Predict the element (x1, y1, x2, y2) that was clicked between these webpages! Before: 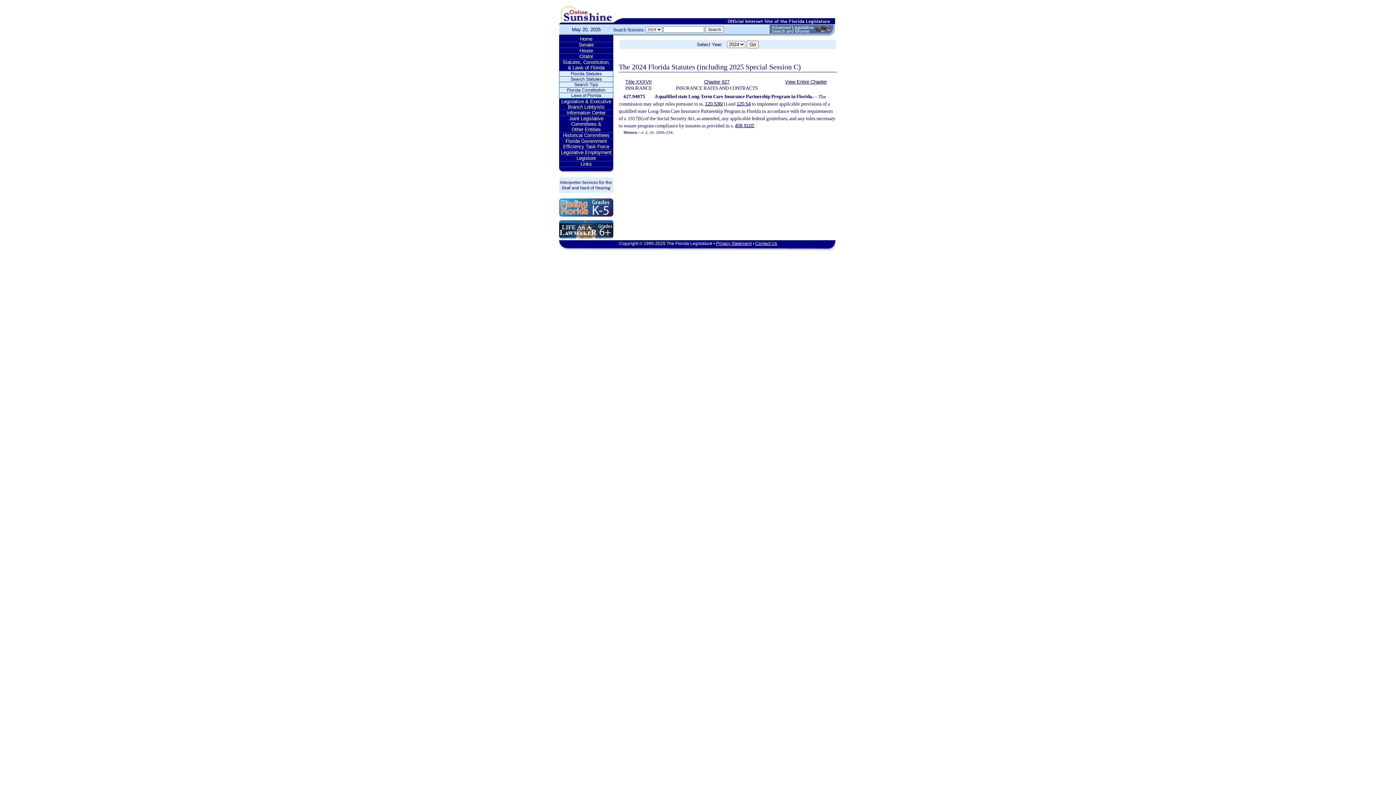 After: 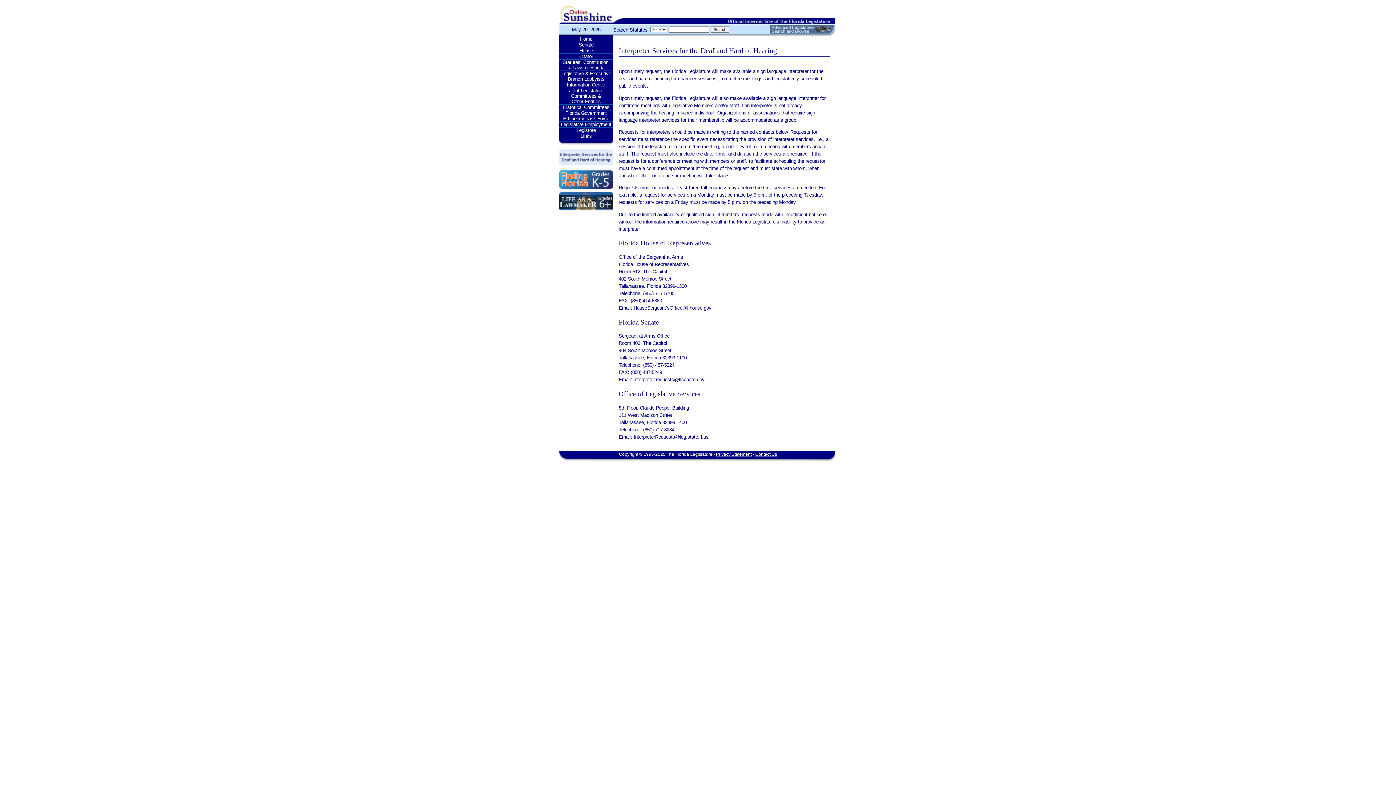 Action: bbox: (559, 192, 613, 197)